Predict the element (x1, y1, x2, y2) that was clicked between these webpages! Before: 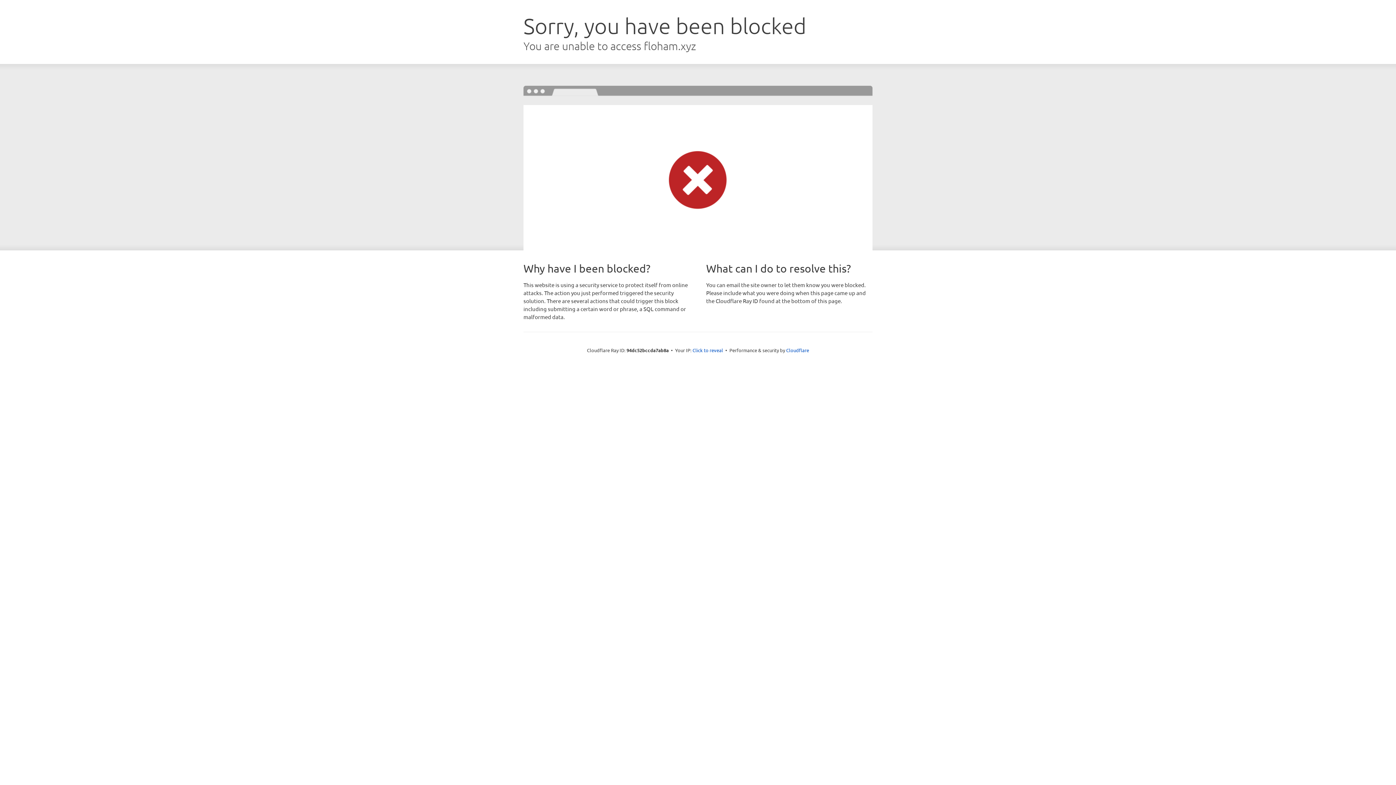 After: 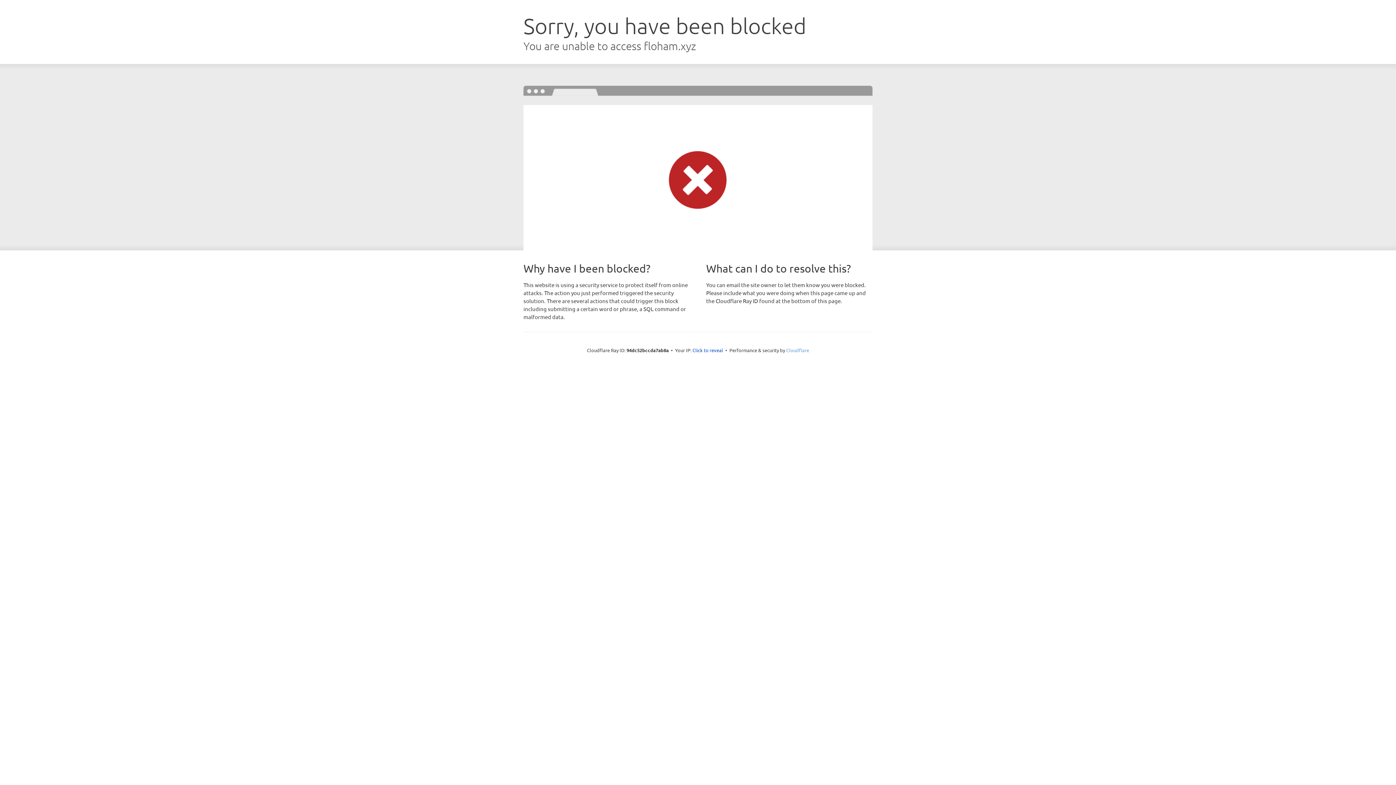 Action: bbox: (786, 347, 809, 353) label: Cloudflare